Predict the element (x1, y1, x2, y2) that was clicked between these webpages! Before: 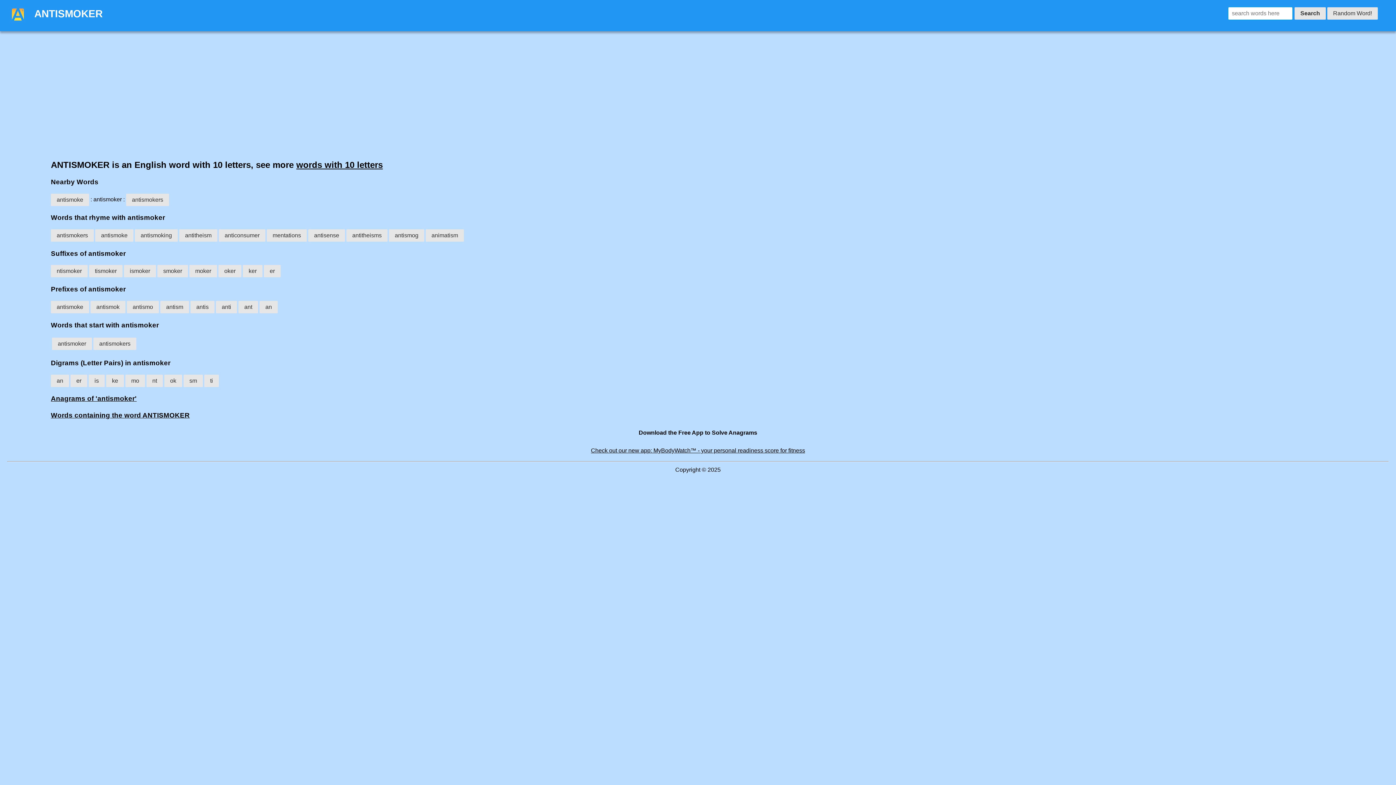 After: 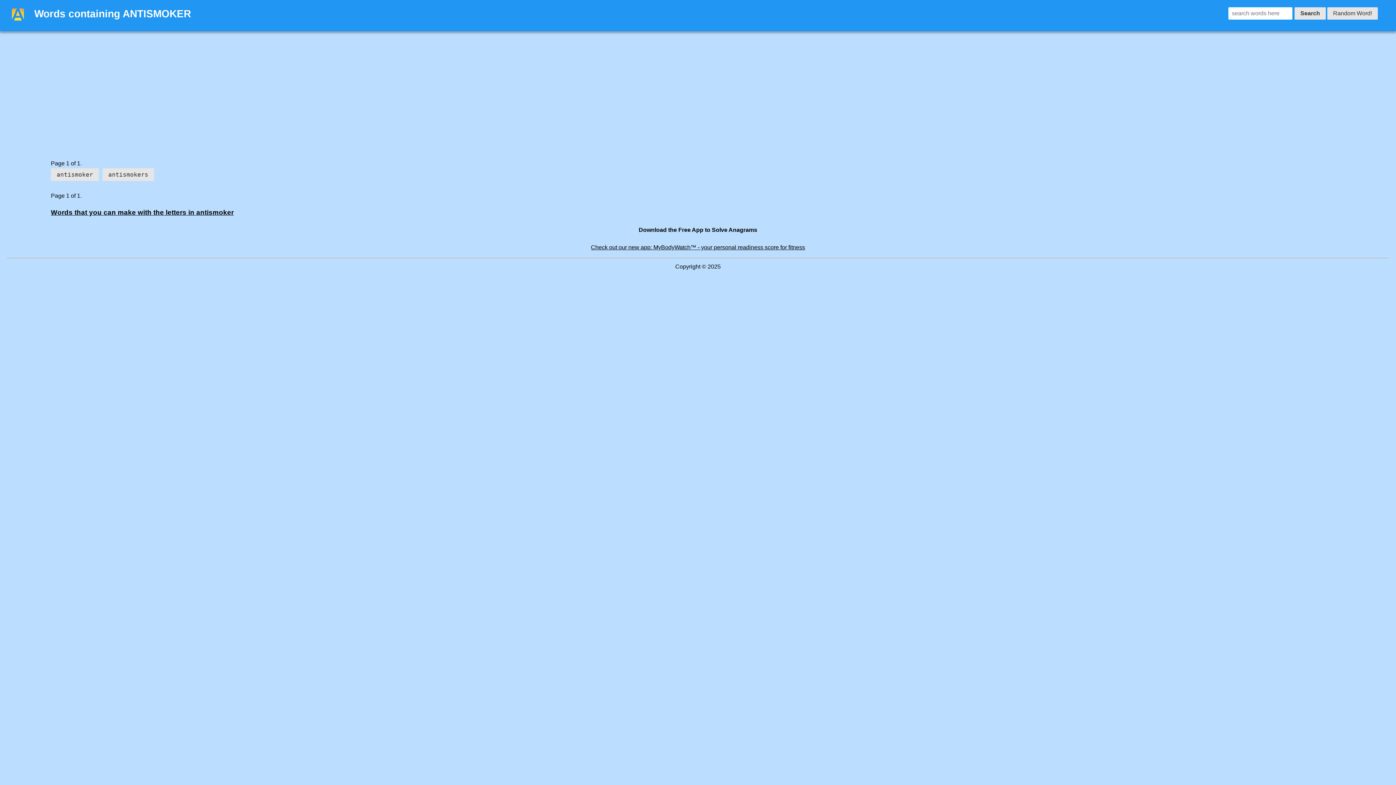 Action: label: Words containing the word ANTISMOKER bbox: (50, 411, 189, 419)